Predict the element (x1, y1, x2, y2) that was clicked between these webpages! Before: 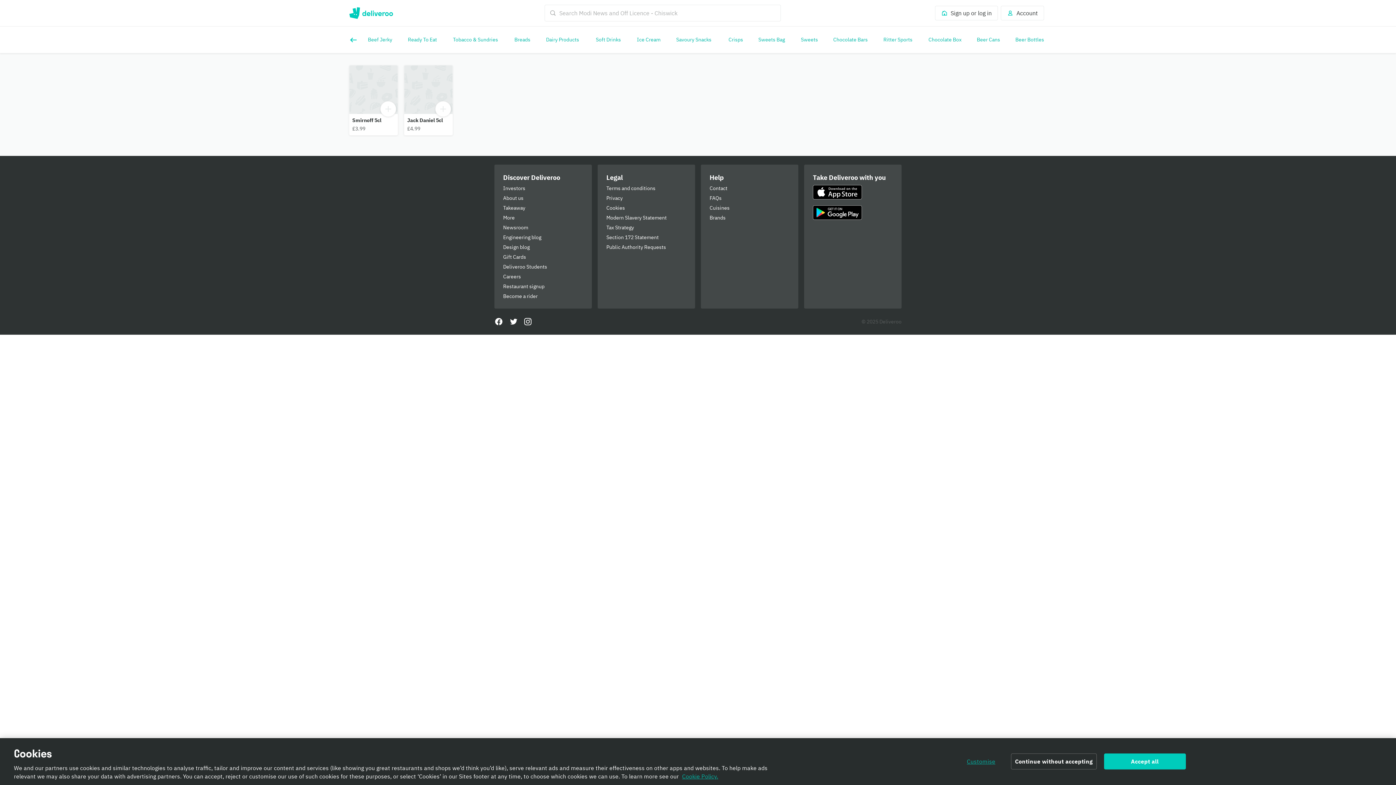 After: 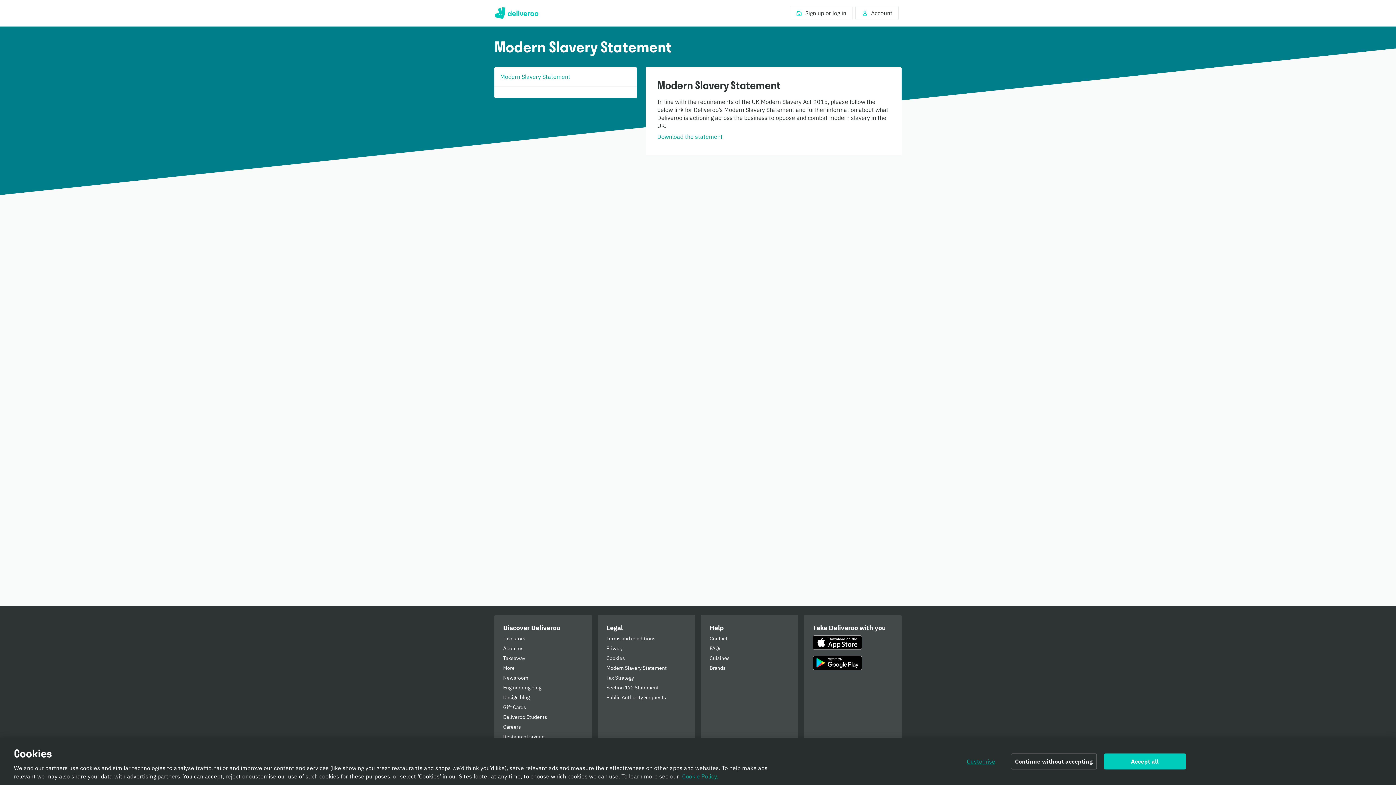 Action: label: Modern Slavery Statement bbox: (606, 214, 686, 221)